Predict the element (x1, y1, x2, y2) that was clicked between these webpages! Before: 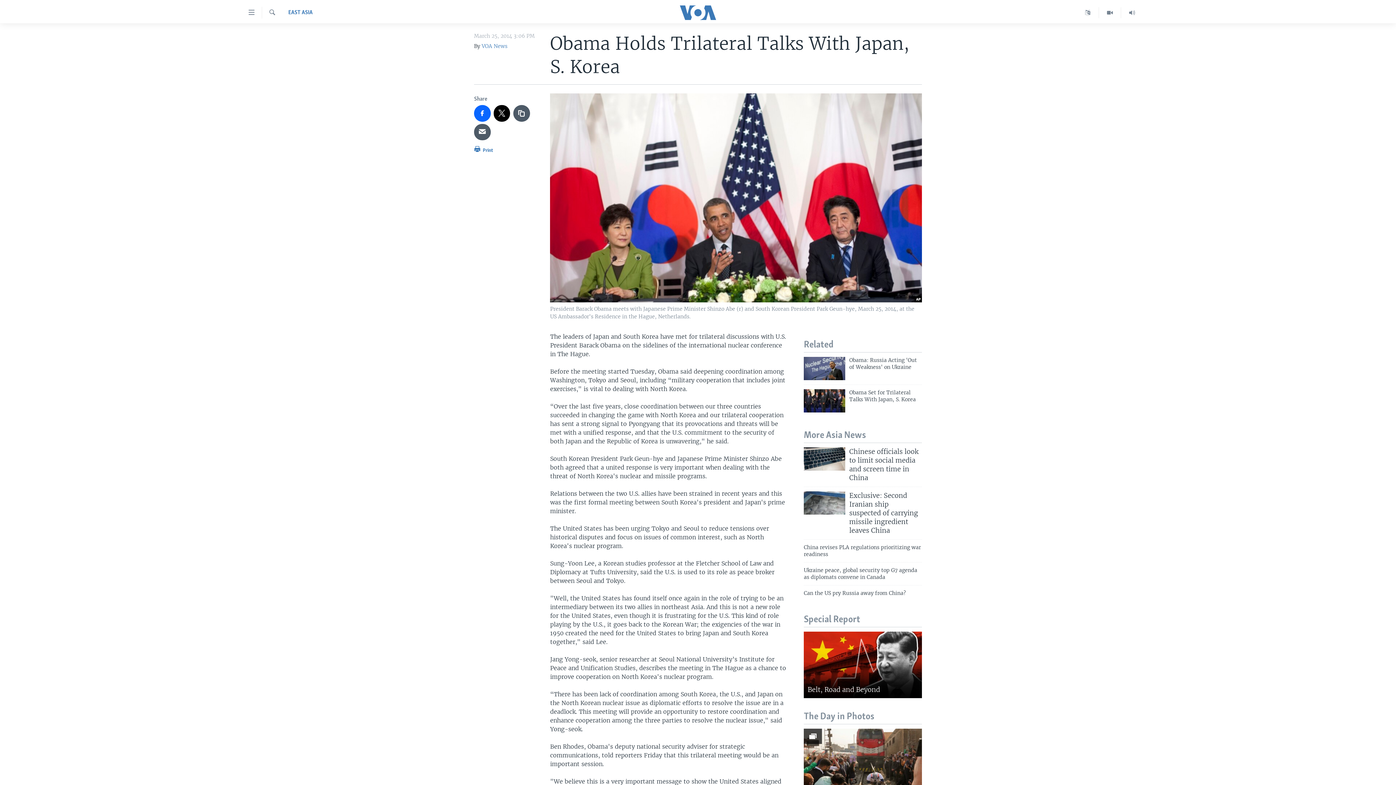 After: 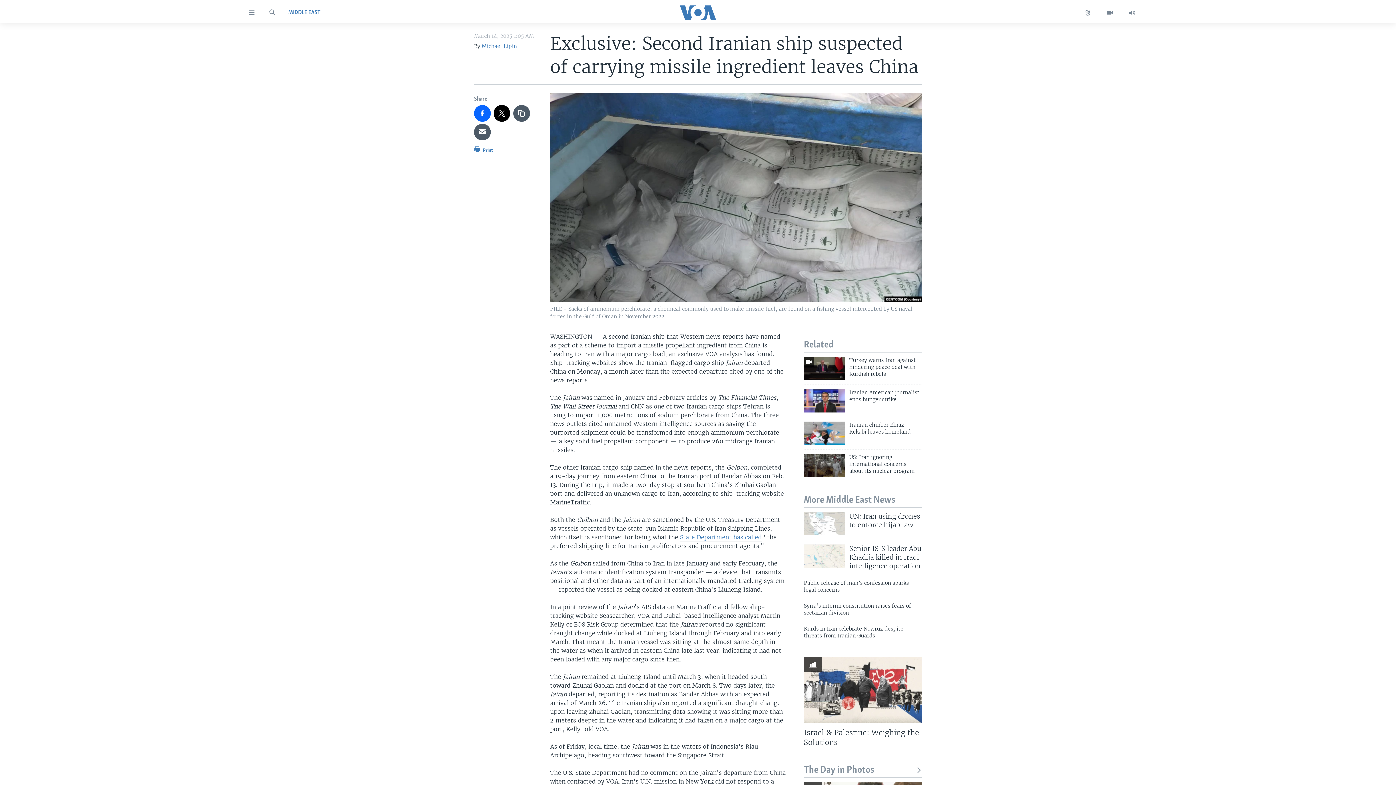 Action: label: Exclusive: Second Iranian ship suspected of carrying missile ingredient leaves China bbox: (849, 491, 922, 539)